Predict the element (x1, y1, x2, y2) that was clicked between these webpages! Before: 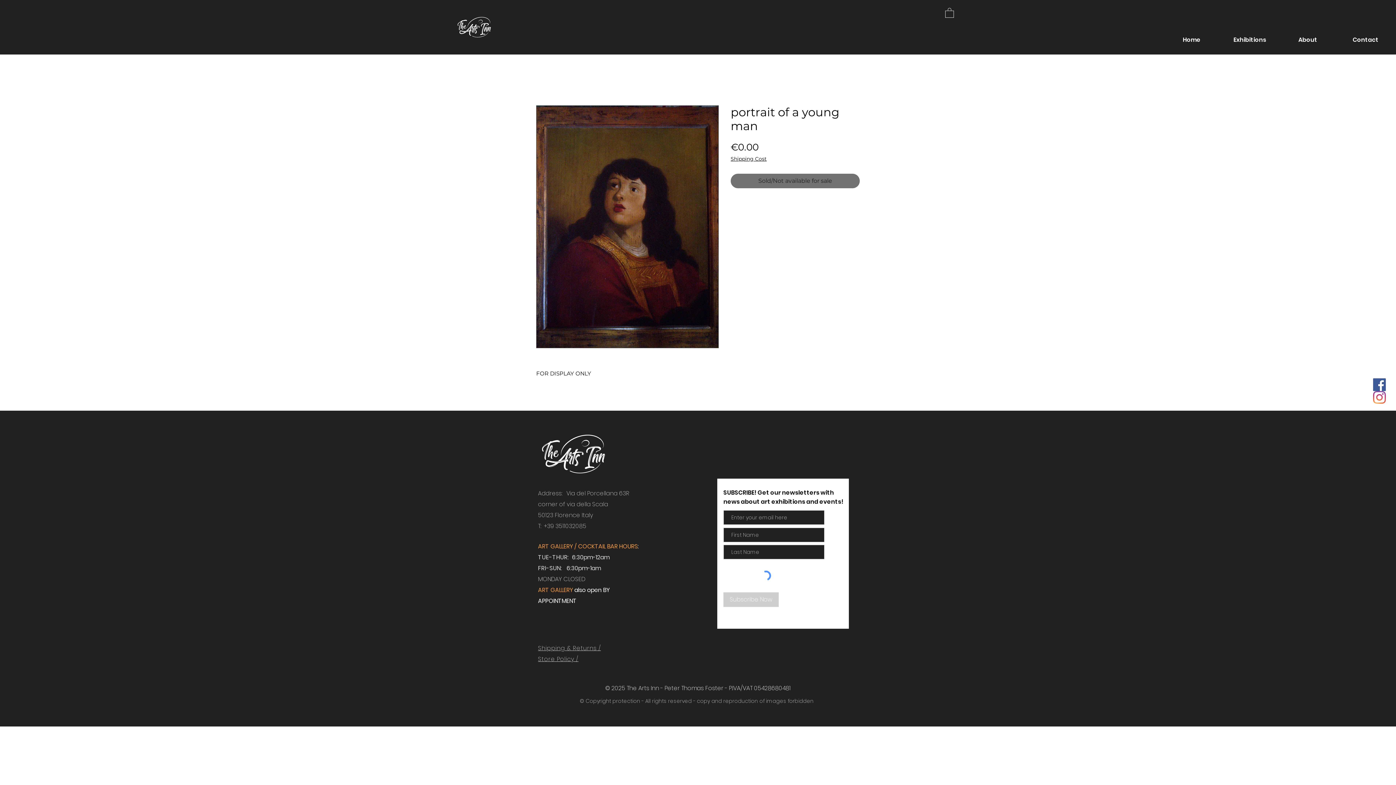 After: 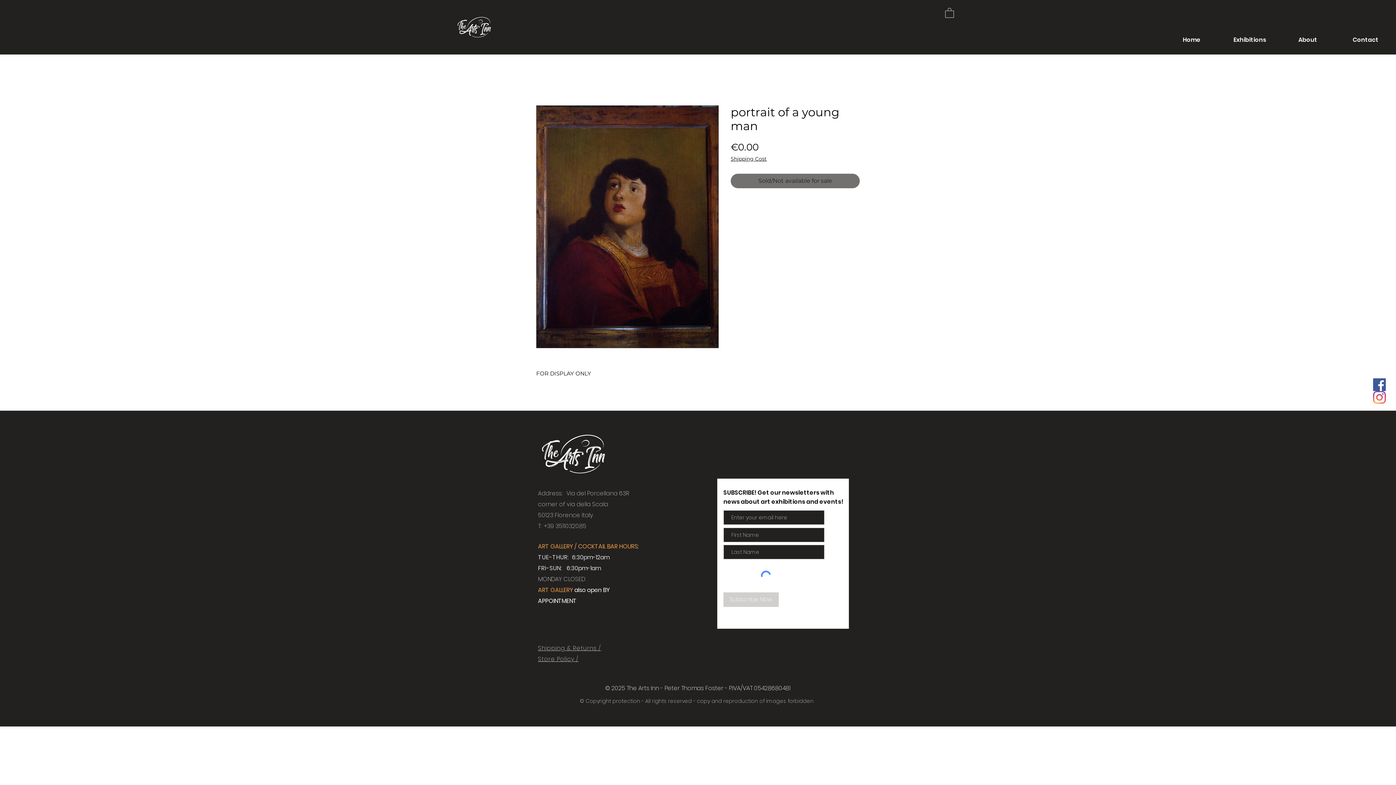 Action: label: Facebook bbox: (1373, 378, 1386, 391)